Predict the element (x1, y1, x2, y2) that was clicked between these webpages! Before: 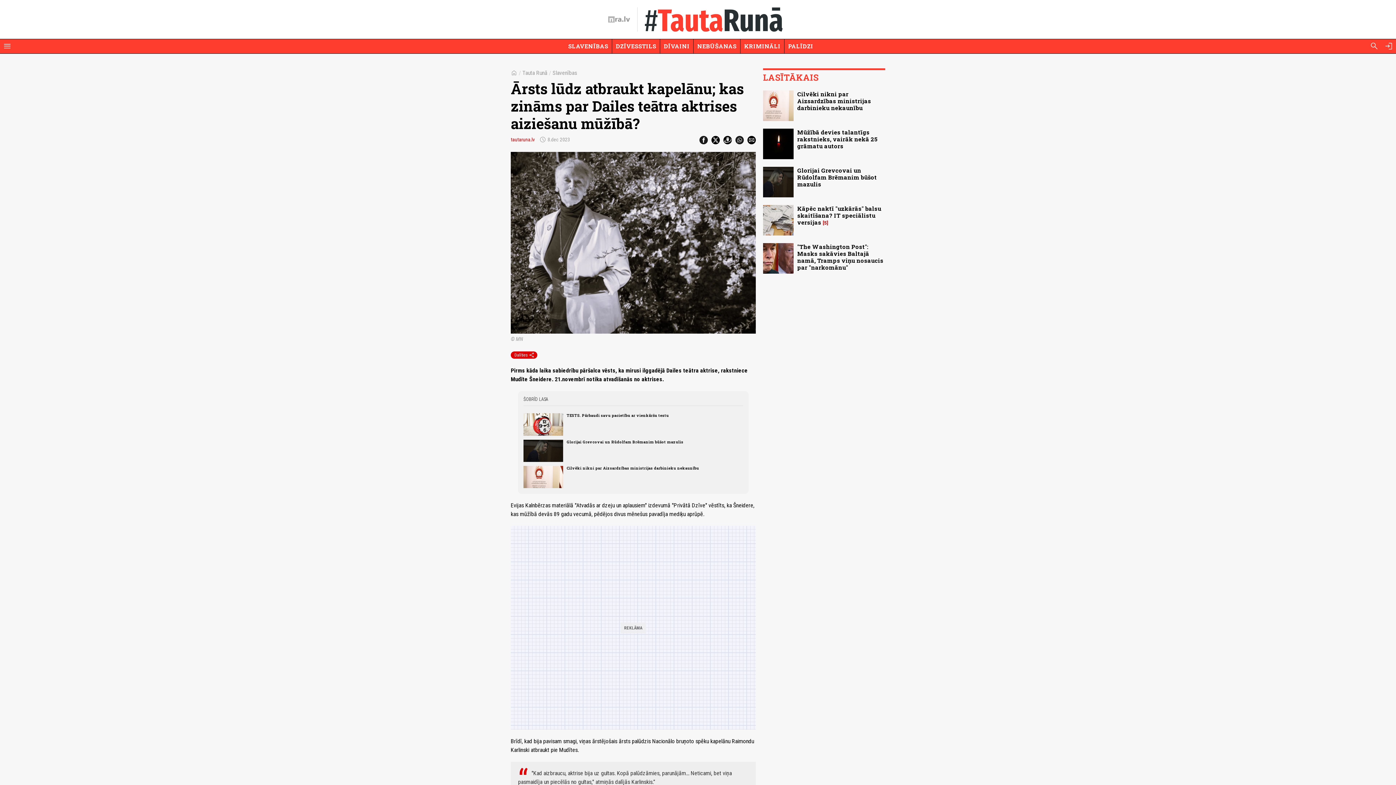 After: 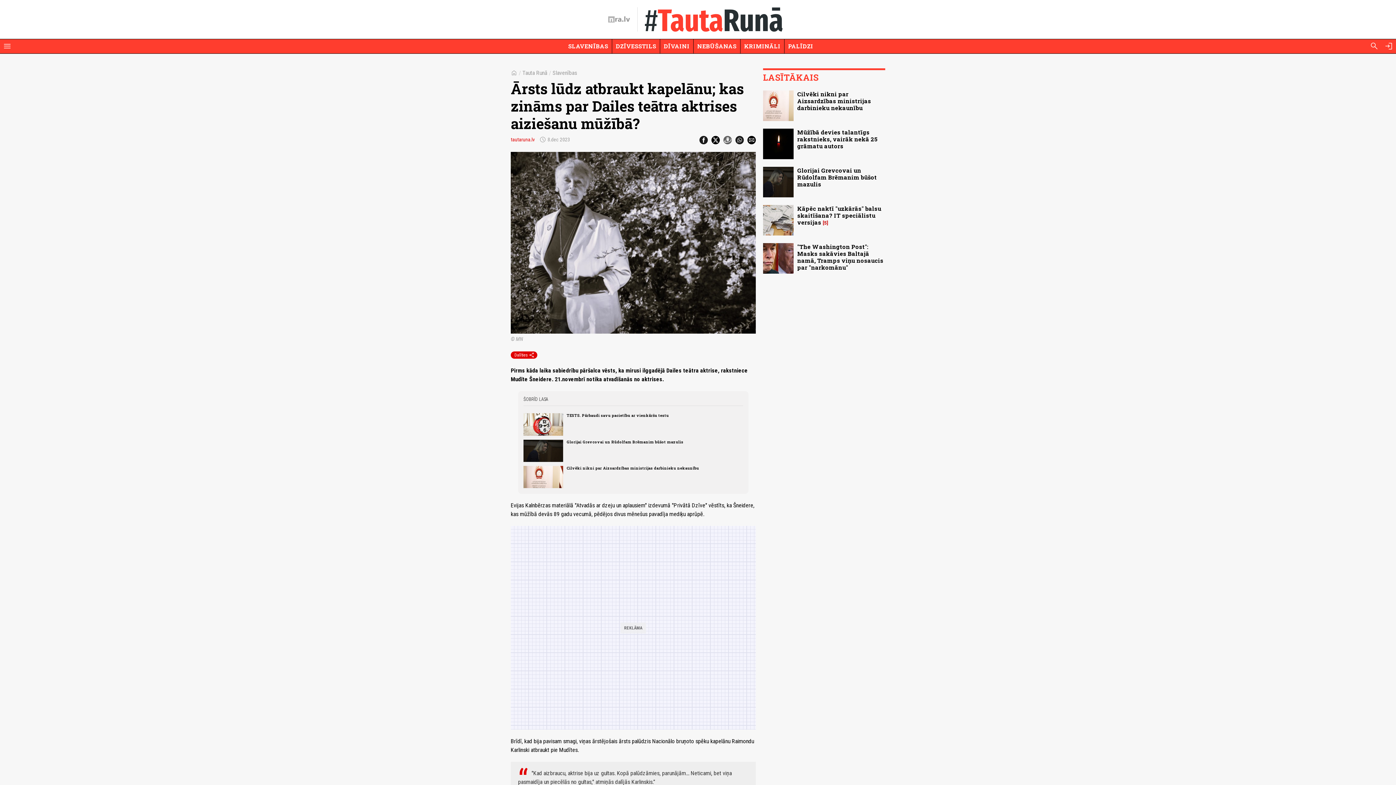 Action: bbox: (723, 135, 732, 144)